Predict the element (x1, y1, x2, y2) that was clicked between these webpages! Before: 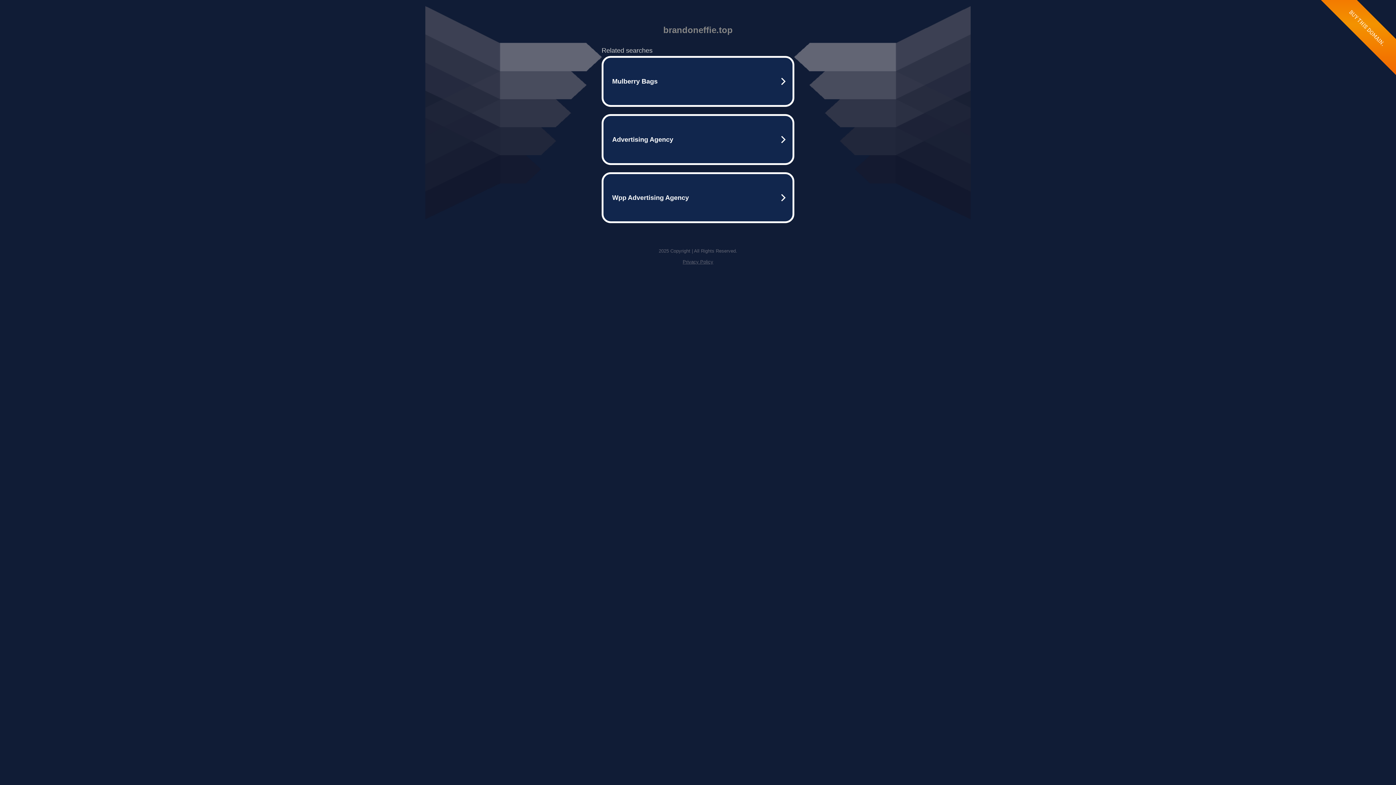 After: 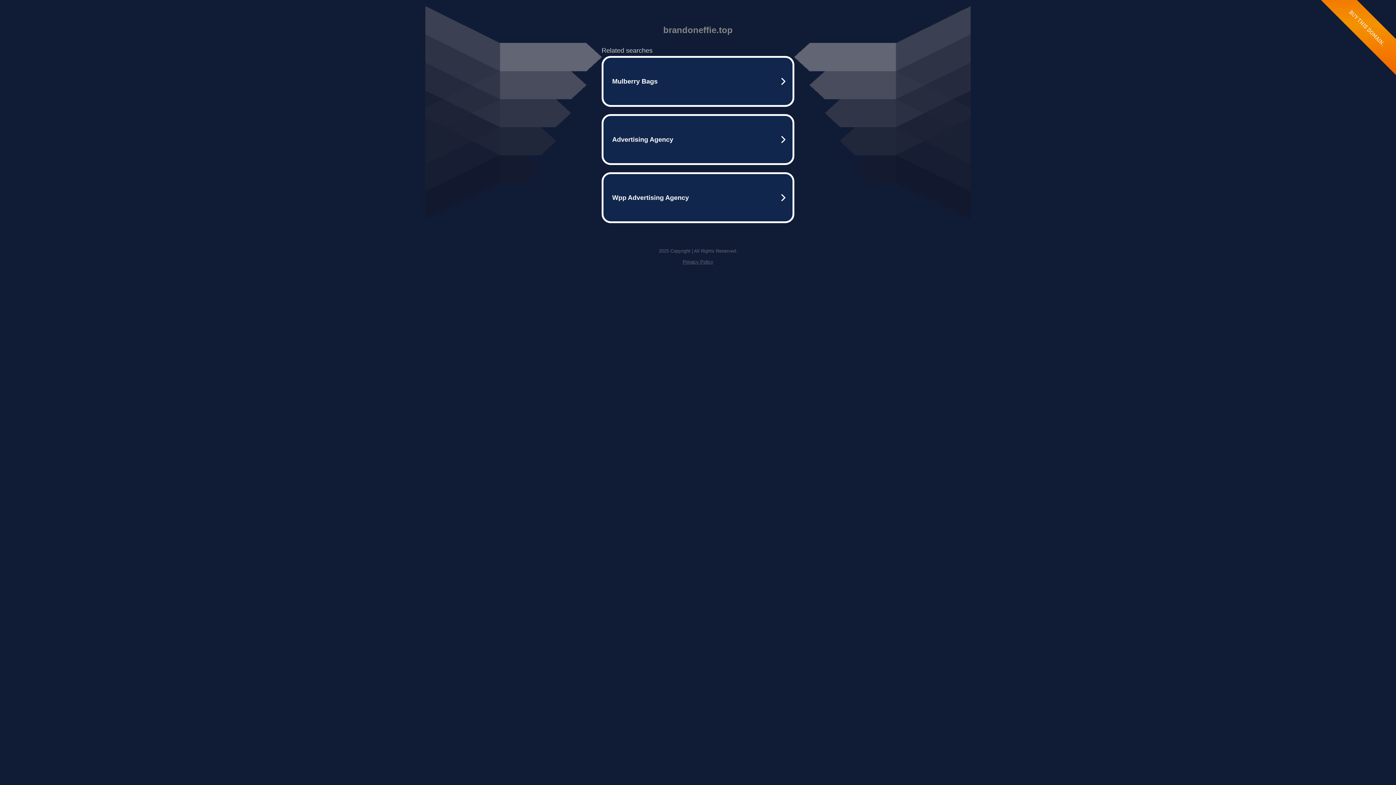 Action: label: Privacy Policy bbox: (682, 259, 713, 264)